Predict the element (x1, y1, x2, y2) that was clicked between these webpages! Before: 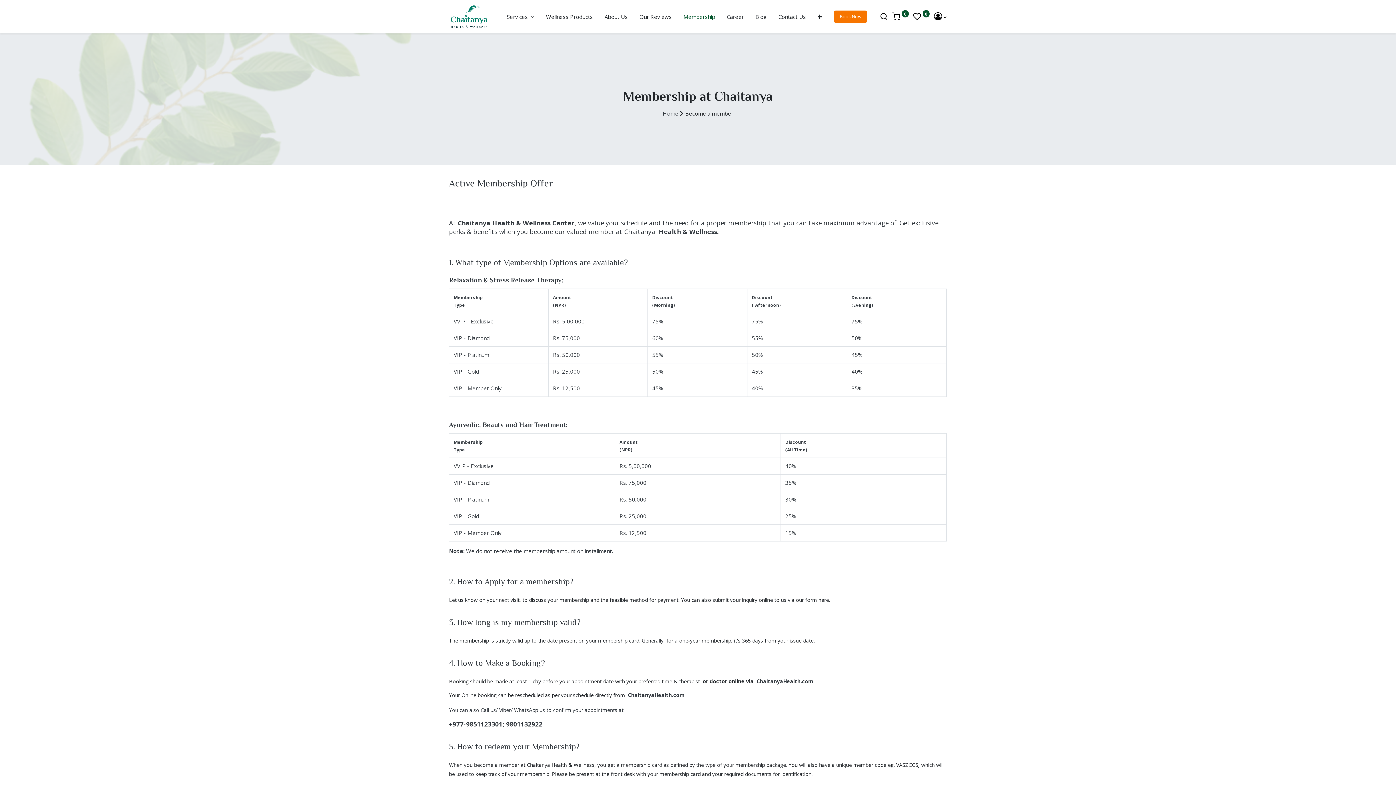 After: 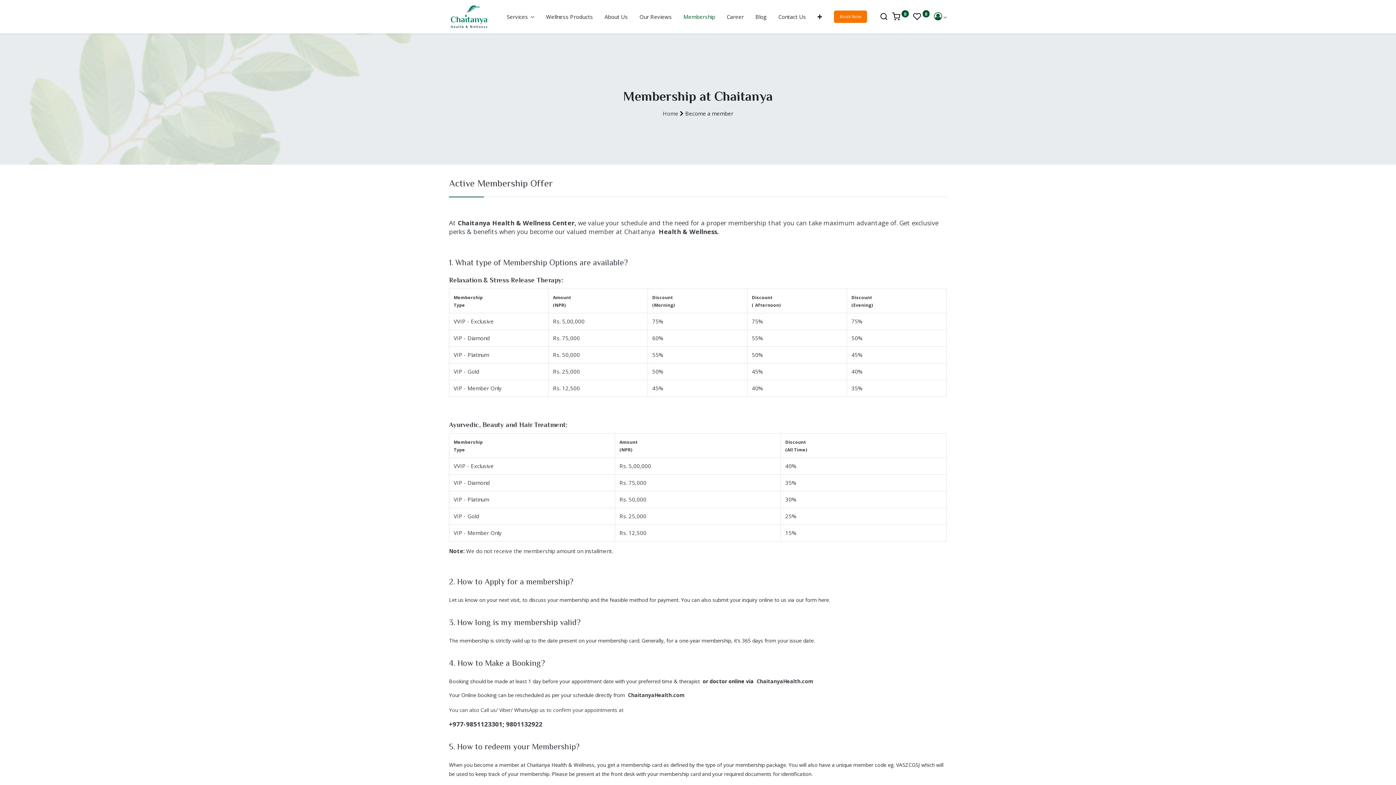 Action: label: Account Info bbox: (934, 13, 947, 20)